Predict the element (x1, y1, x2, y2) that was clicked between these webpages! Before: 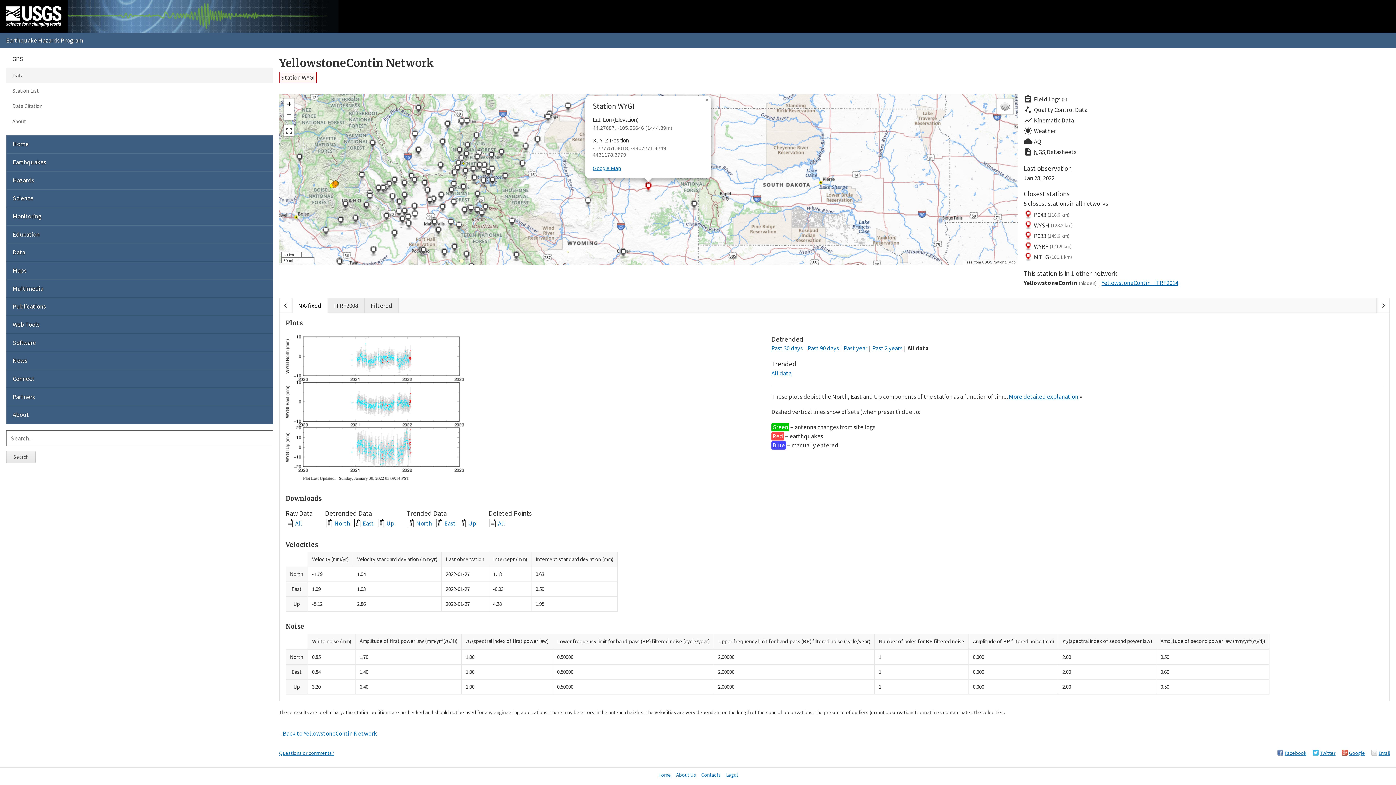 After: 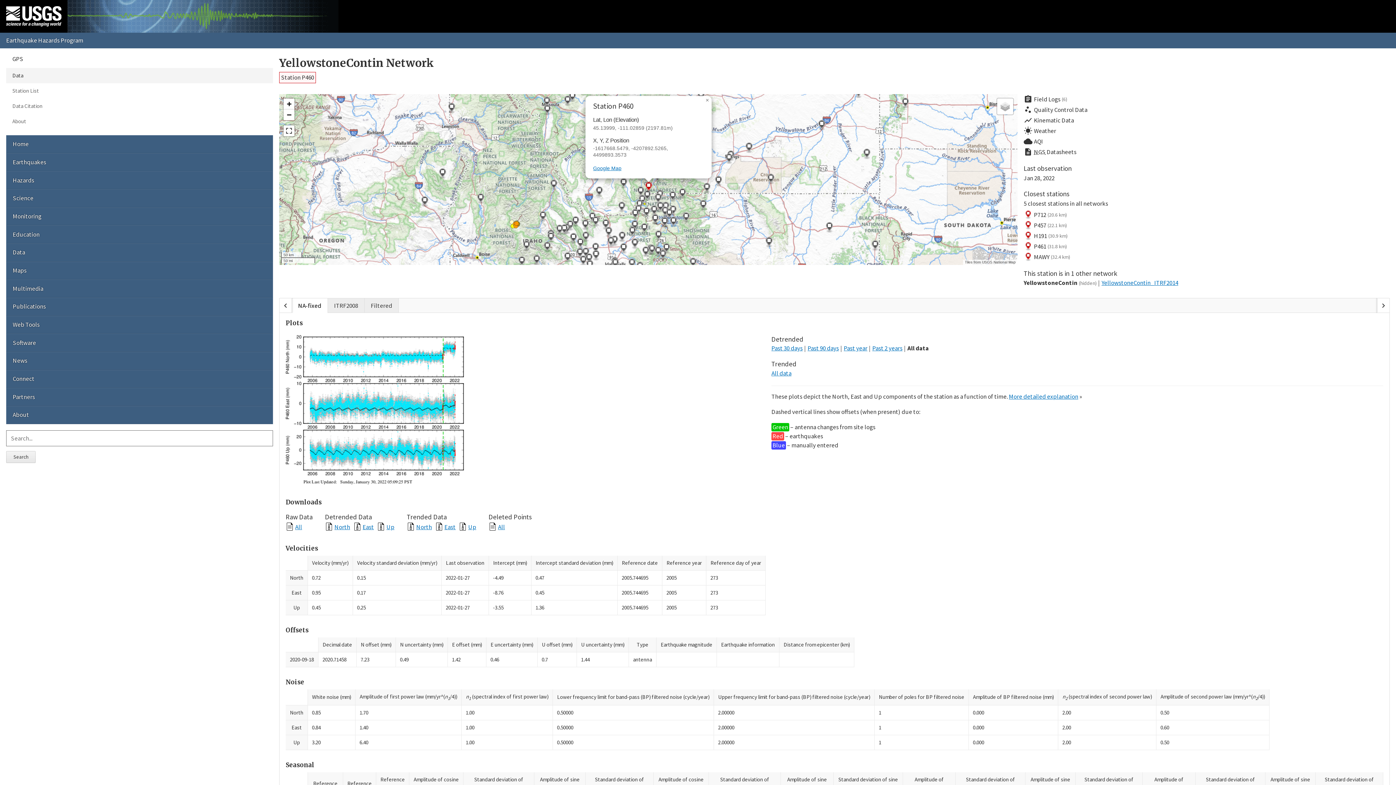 Action: bbox: (464, 141, 471, 152)